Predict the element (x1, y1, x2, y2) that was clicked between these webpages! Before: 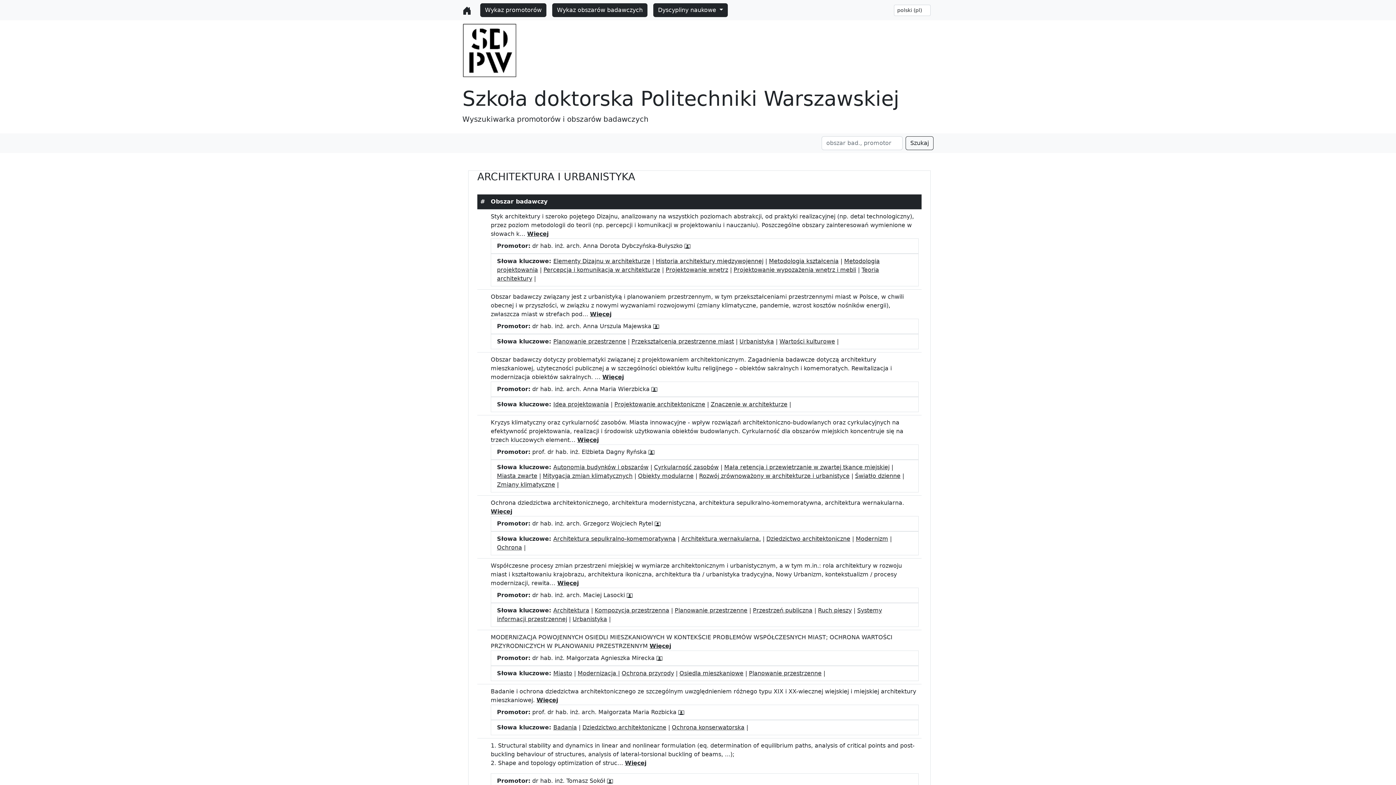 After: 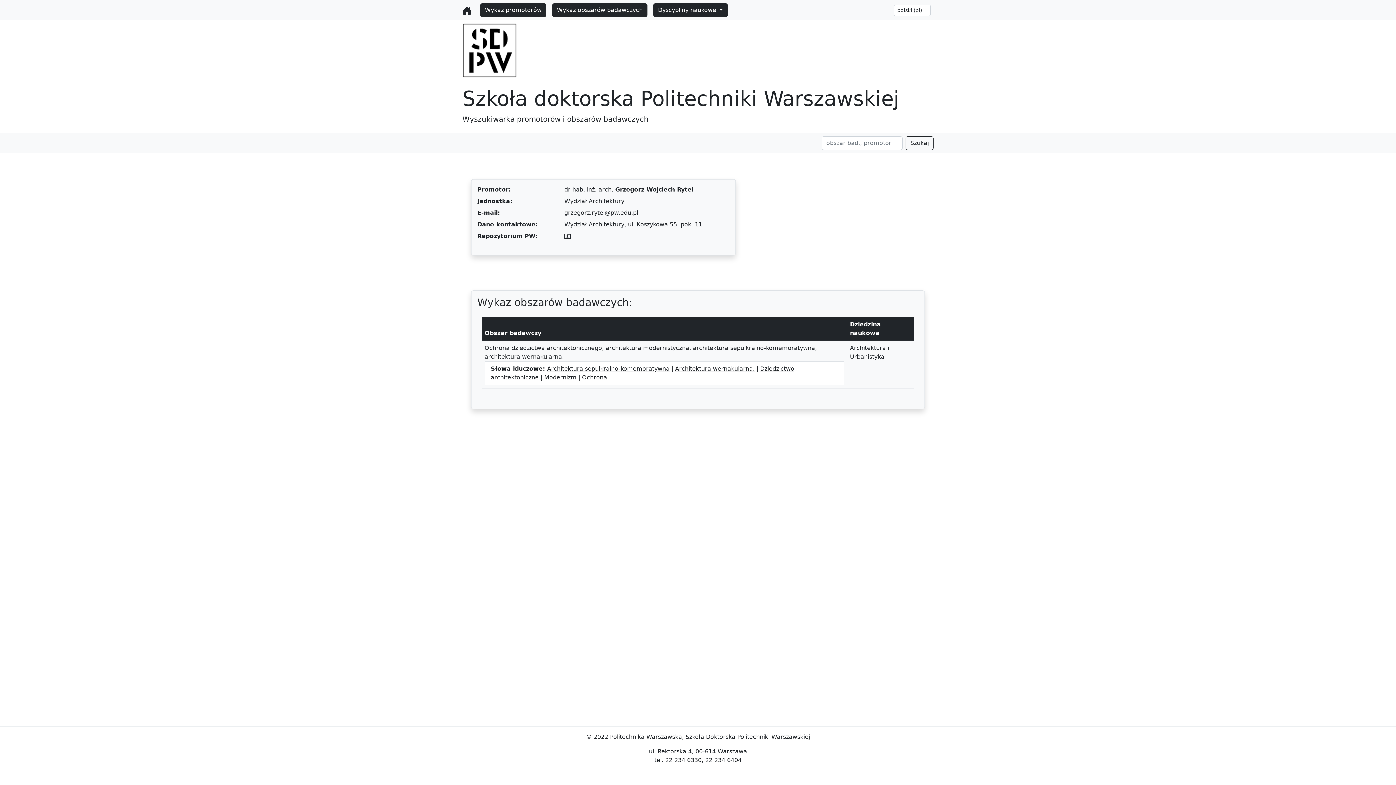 Action: bbox: (490, 508, 512, 515) label: Więcej